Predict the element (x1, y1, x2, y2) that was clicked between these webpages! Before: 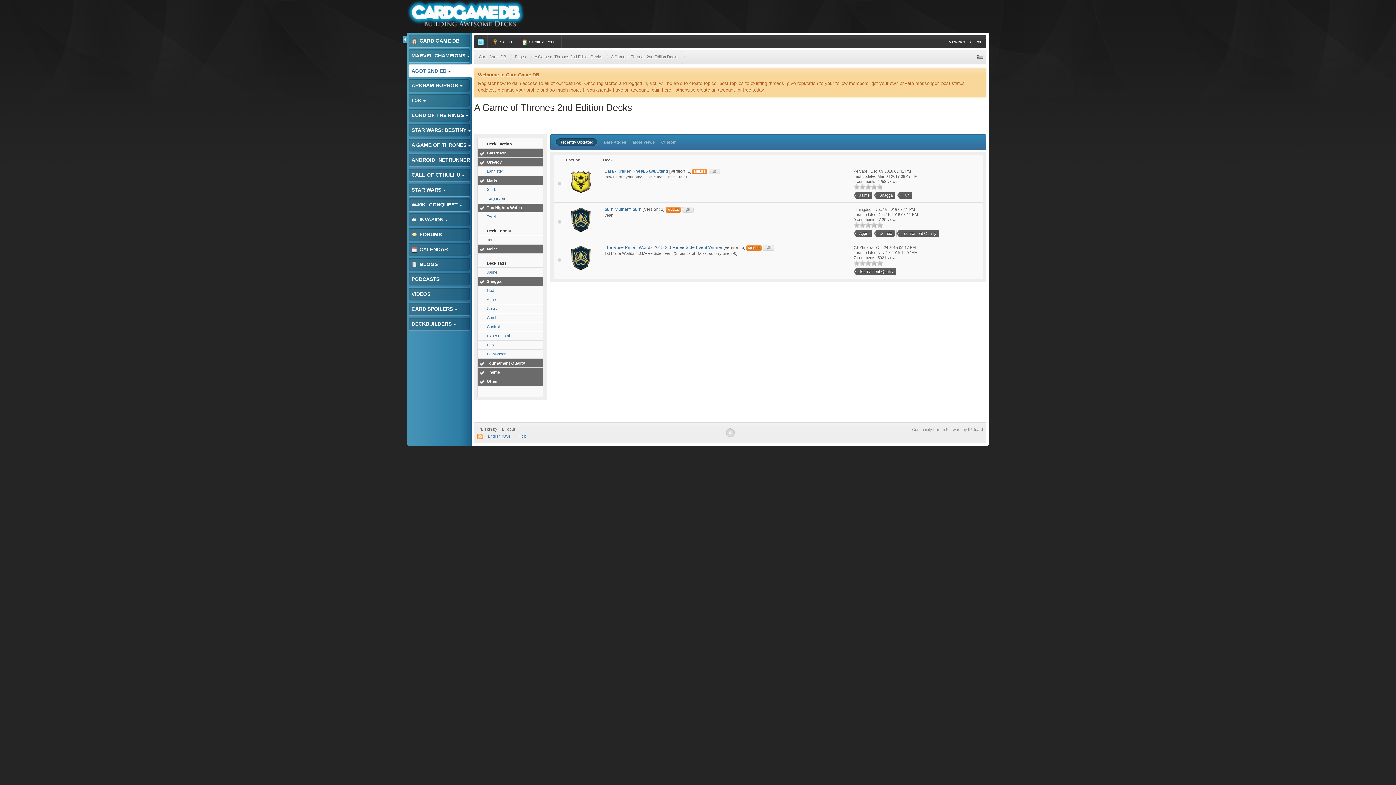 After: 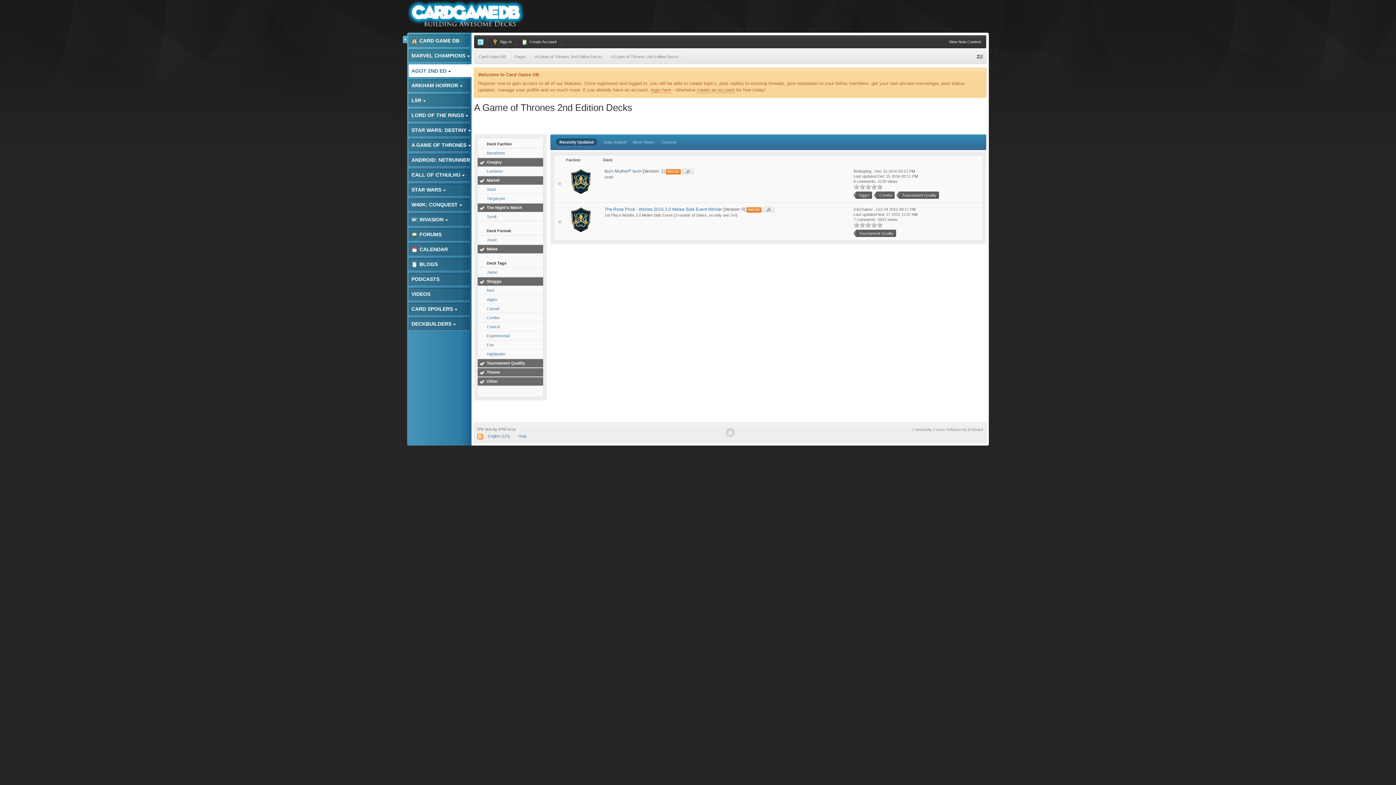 Action: bbox: (477, 149, 543, 157) label: Baratheon